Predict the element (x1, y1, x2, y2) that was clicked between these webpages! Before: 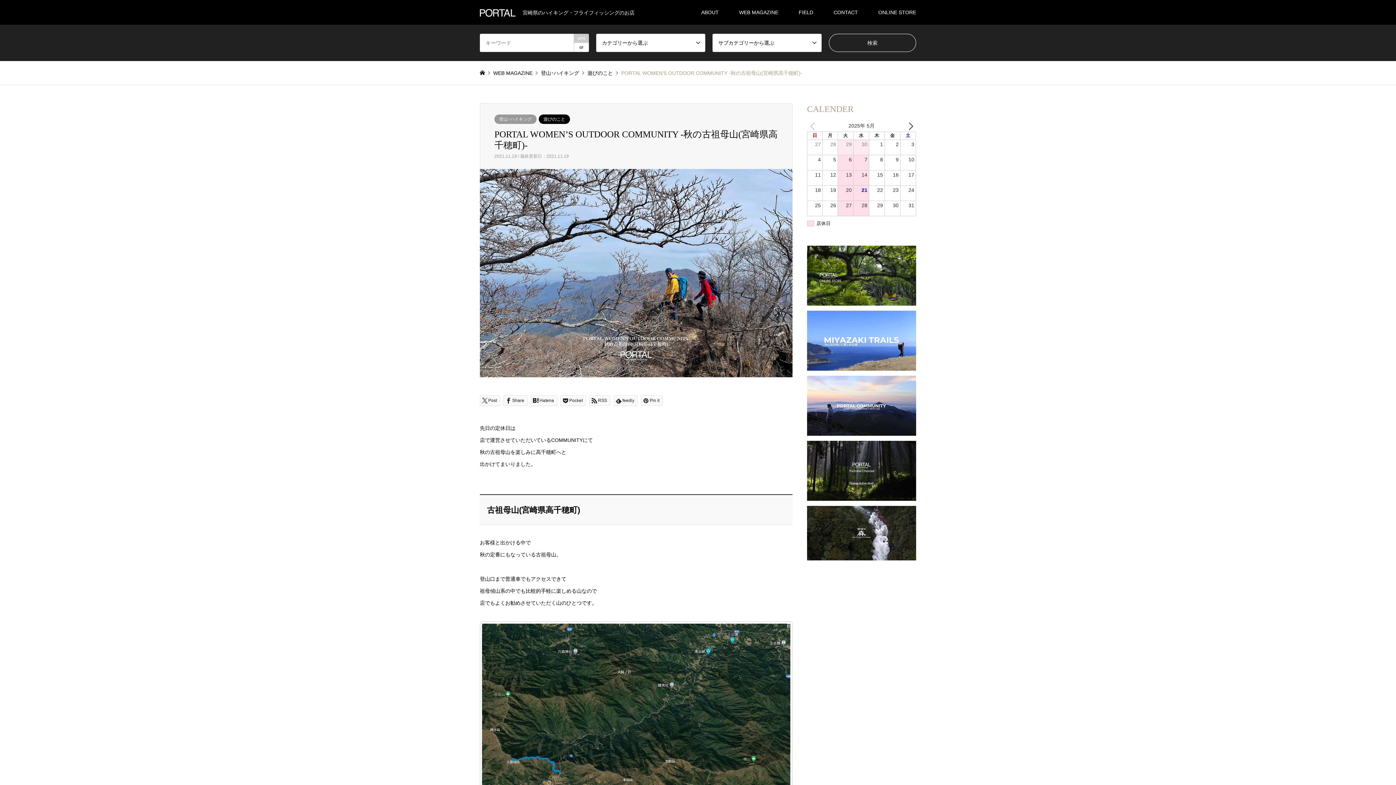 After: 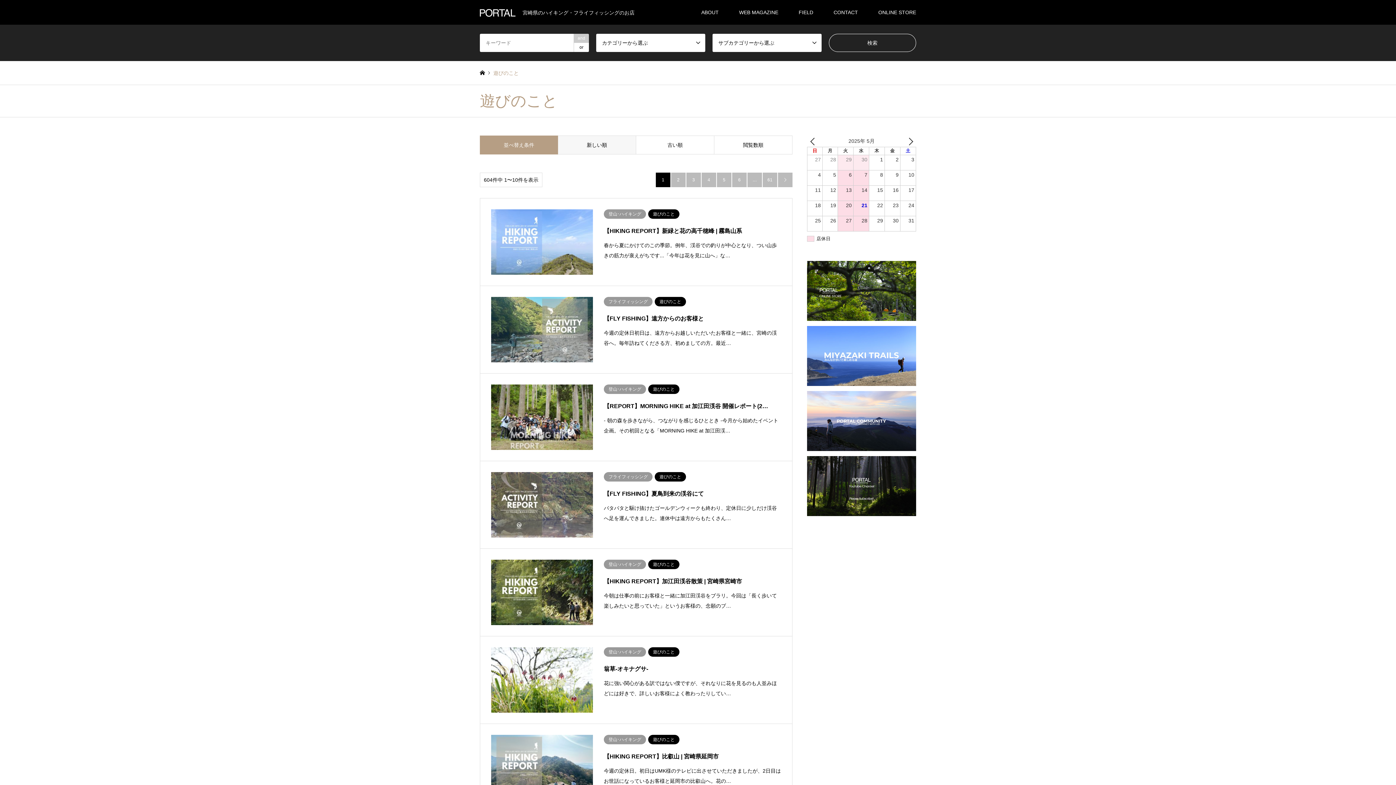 Action: bbox: (538, 114, 570, 124) label: 遊びのこと